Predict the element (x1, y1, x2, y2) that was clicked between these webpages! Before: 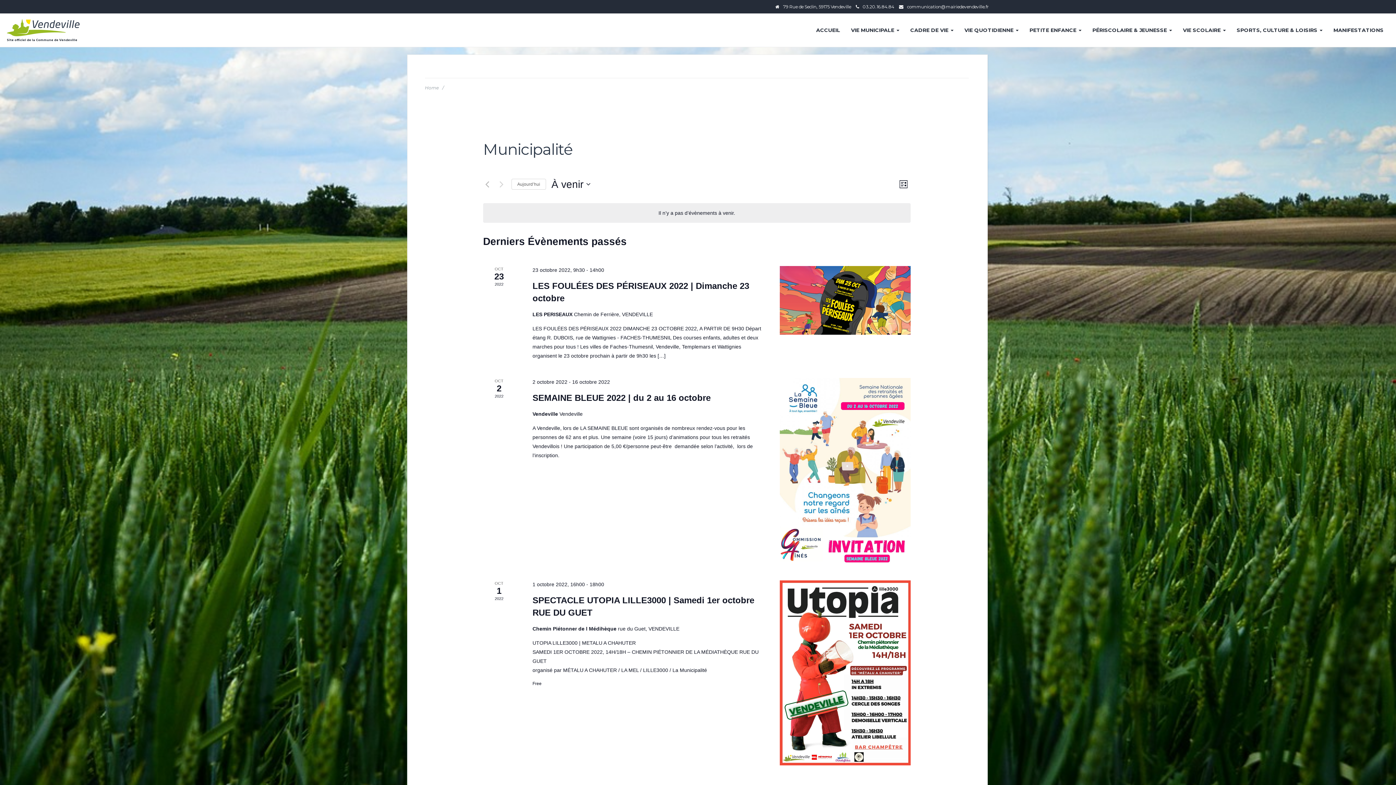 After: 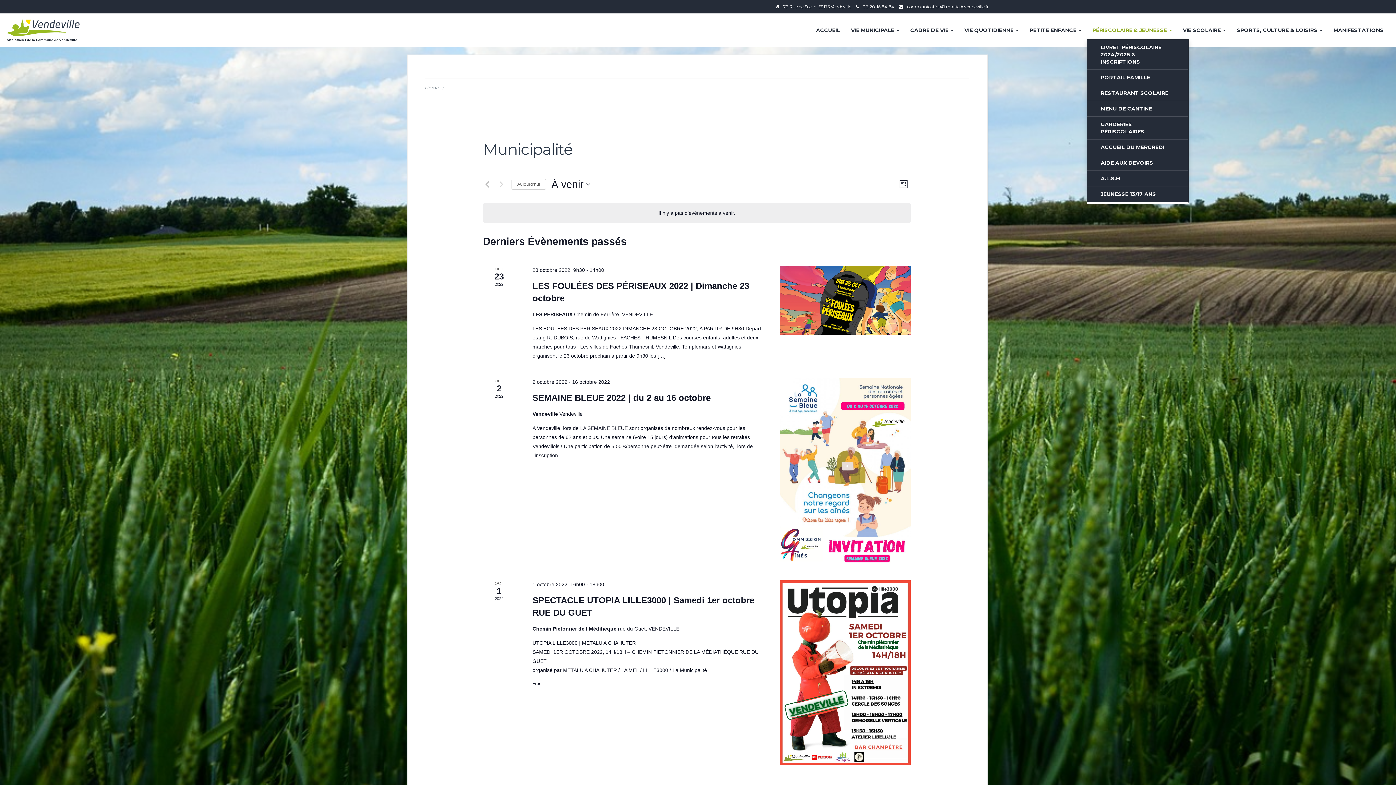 Action: bbox: (1087, 21, 1177, 39) label: PÉRISCOLAIRE & JEUNESSE 